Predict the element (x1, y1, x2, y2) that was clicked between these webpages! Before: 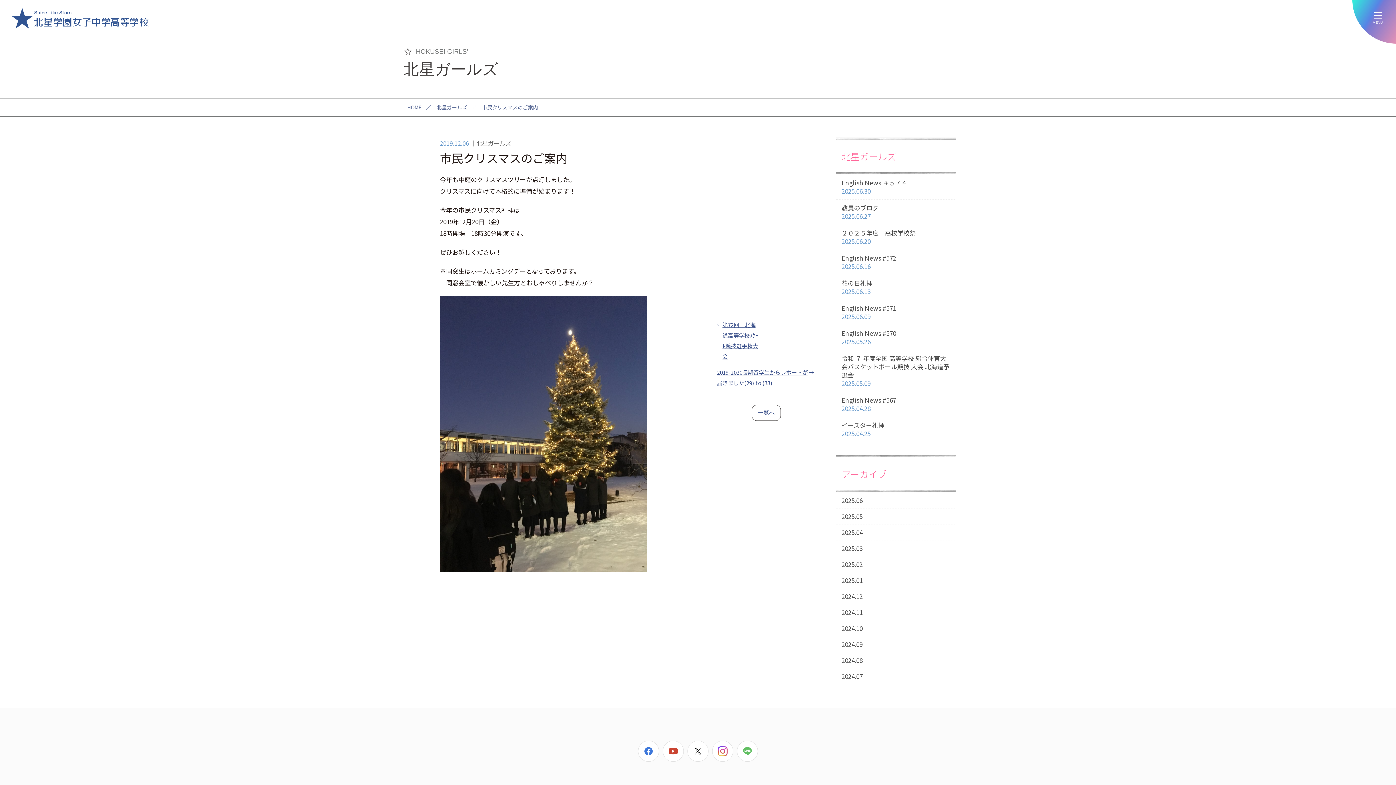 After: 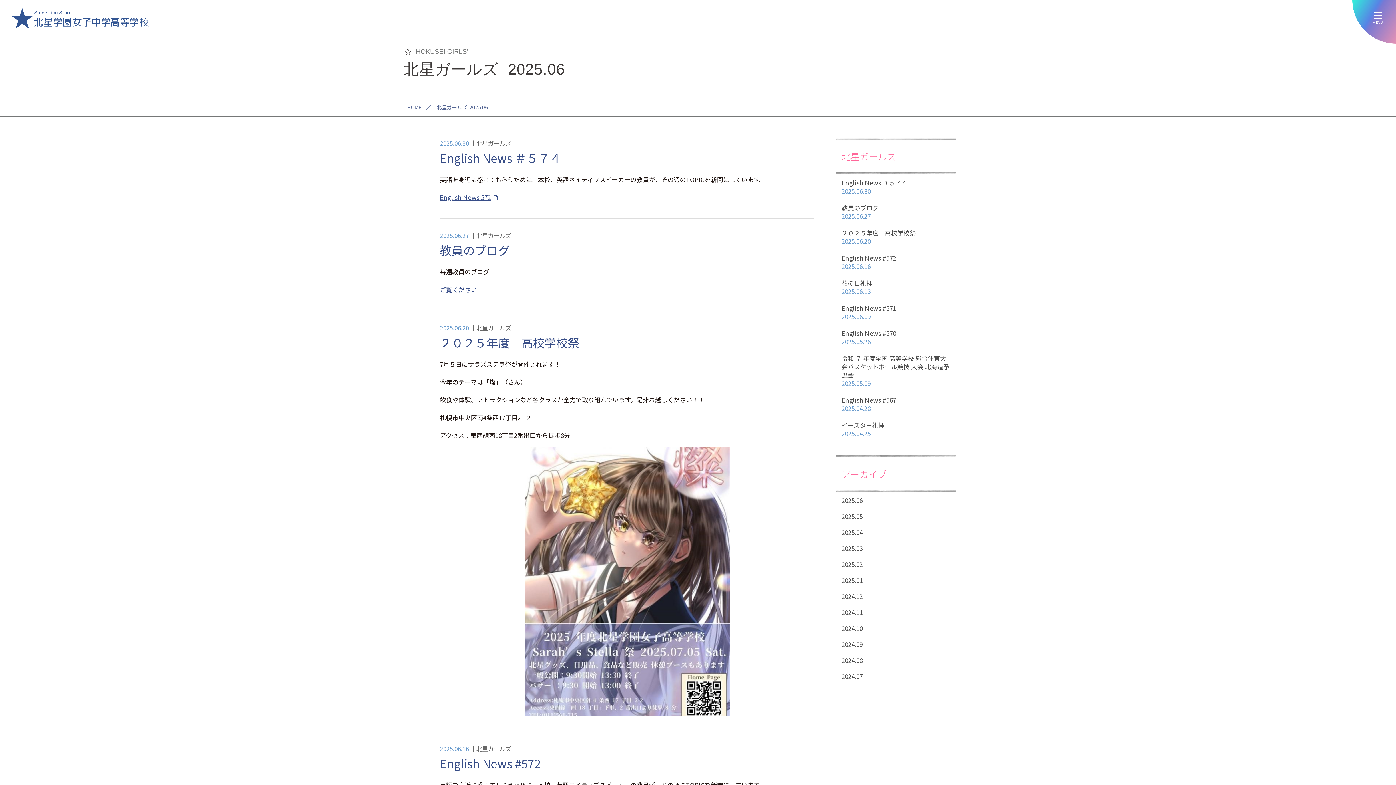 Action: bbox: (836, 492, 956, 508) label: 2025.06